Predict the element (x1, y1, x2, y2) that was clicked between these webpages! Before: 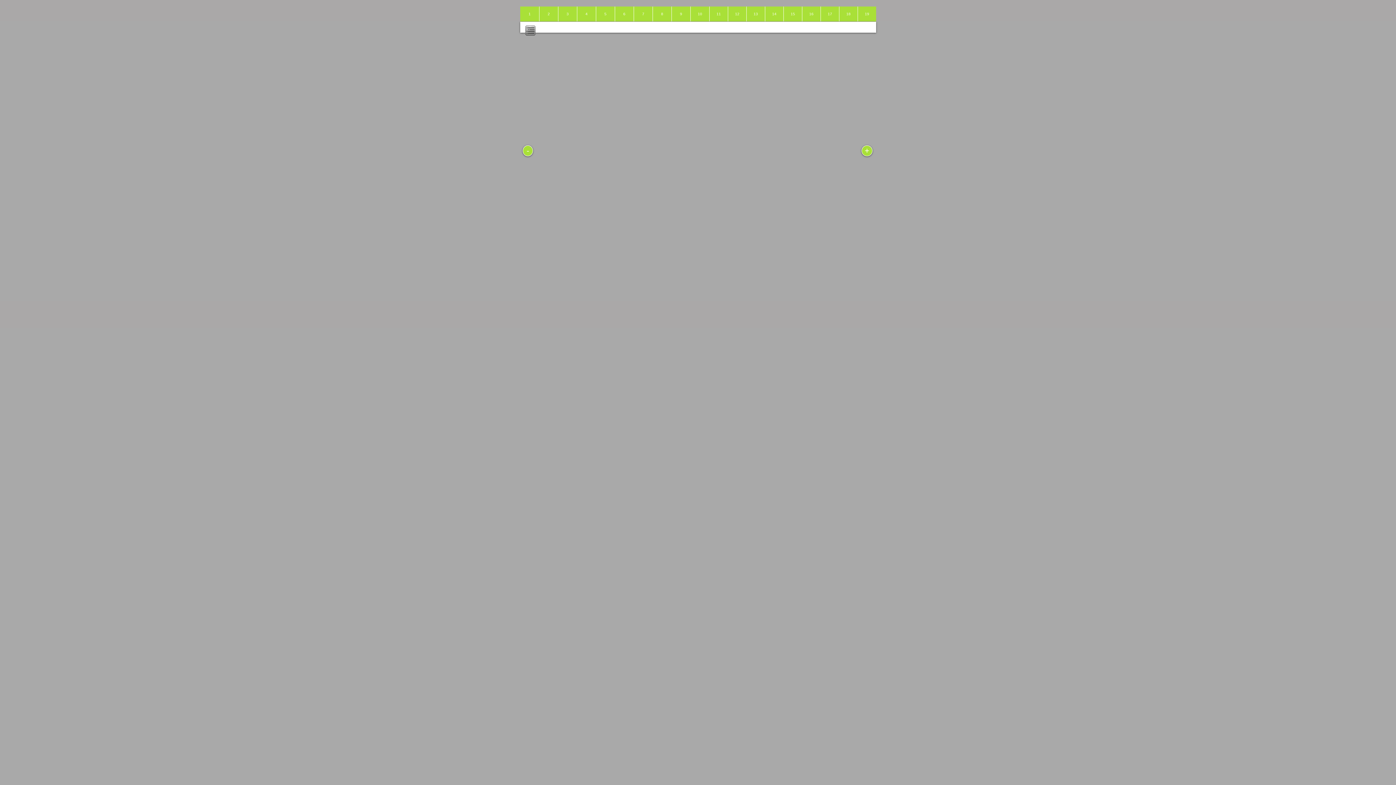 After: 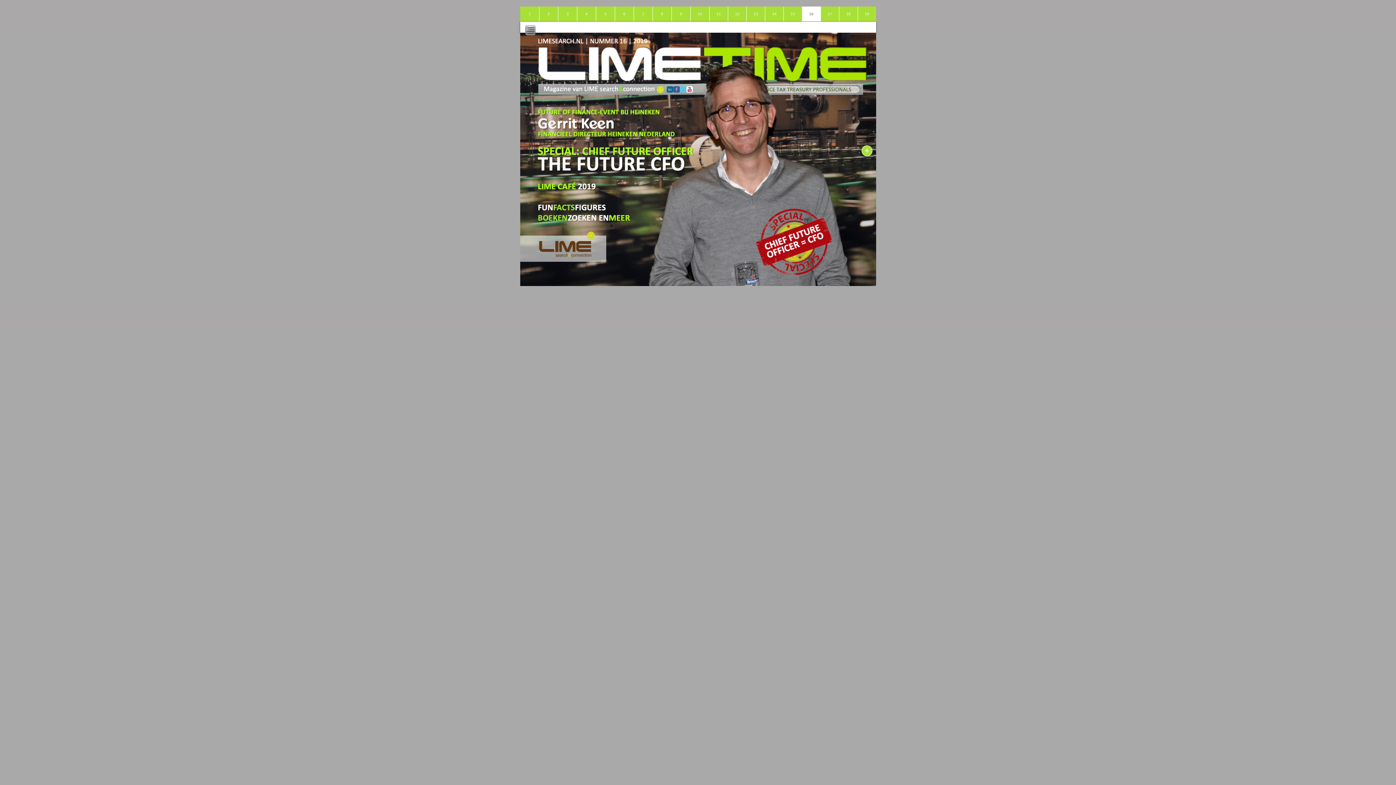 Action: label: 16 bbox: (802, 6, 820, 21)